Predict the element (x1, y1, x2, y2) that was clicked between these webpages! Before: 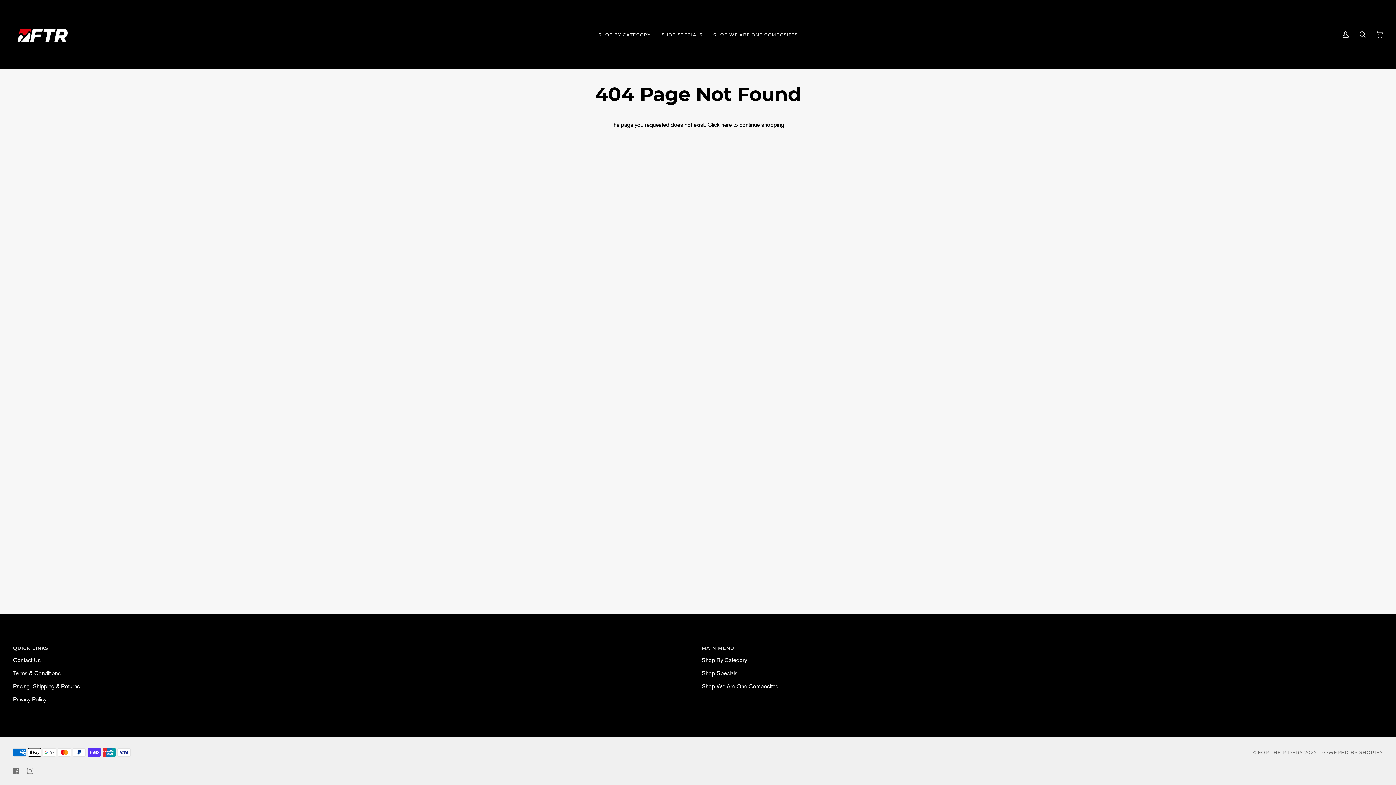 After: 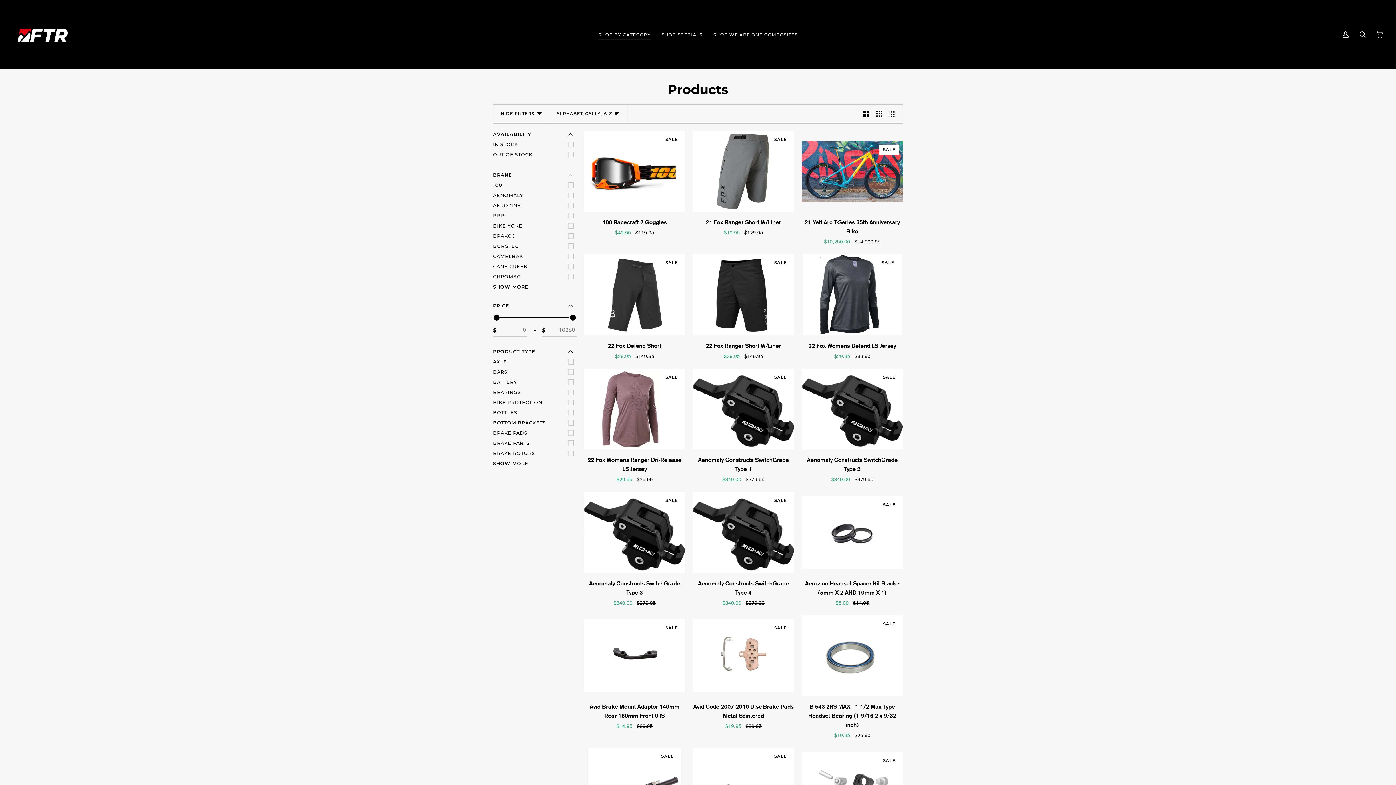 Action: label: here bbox: (721, 121, 731, 128)